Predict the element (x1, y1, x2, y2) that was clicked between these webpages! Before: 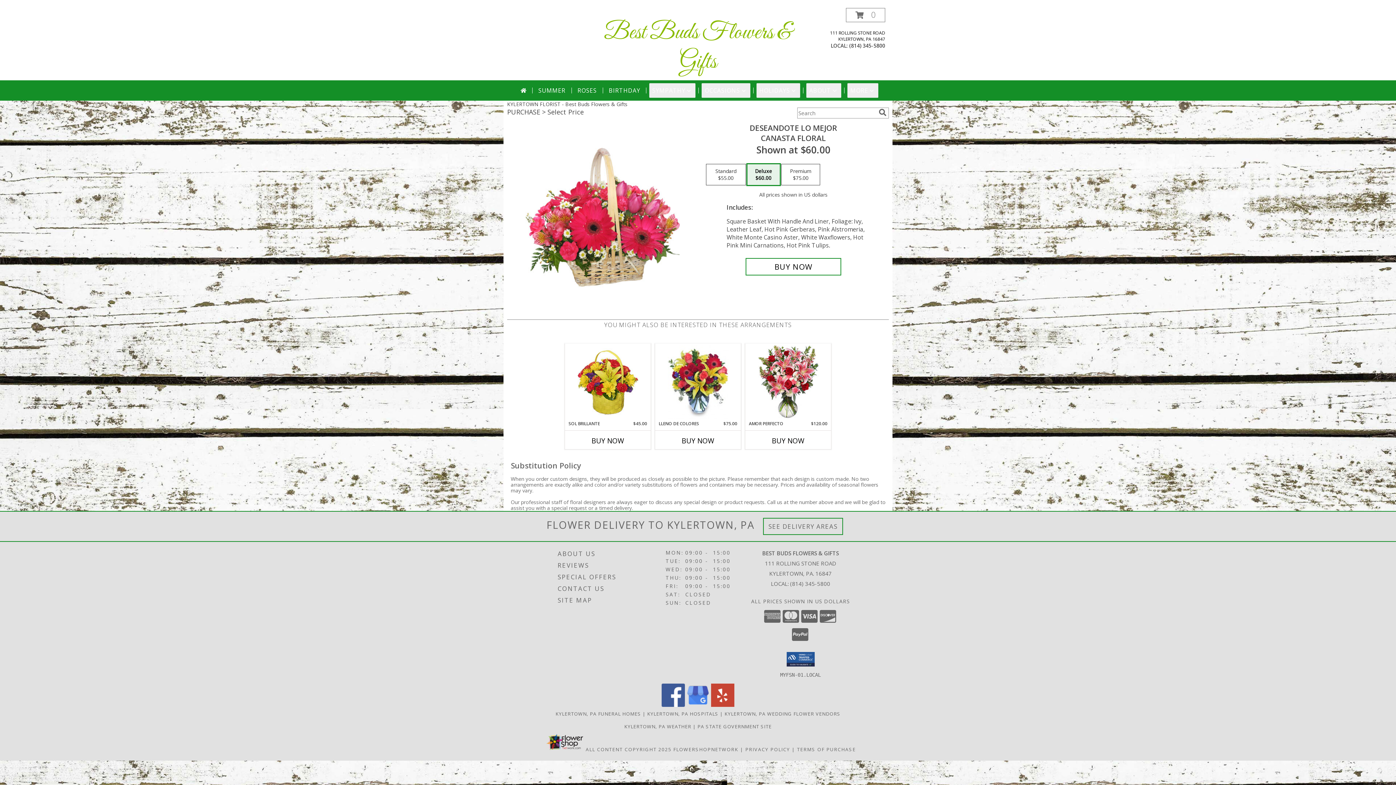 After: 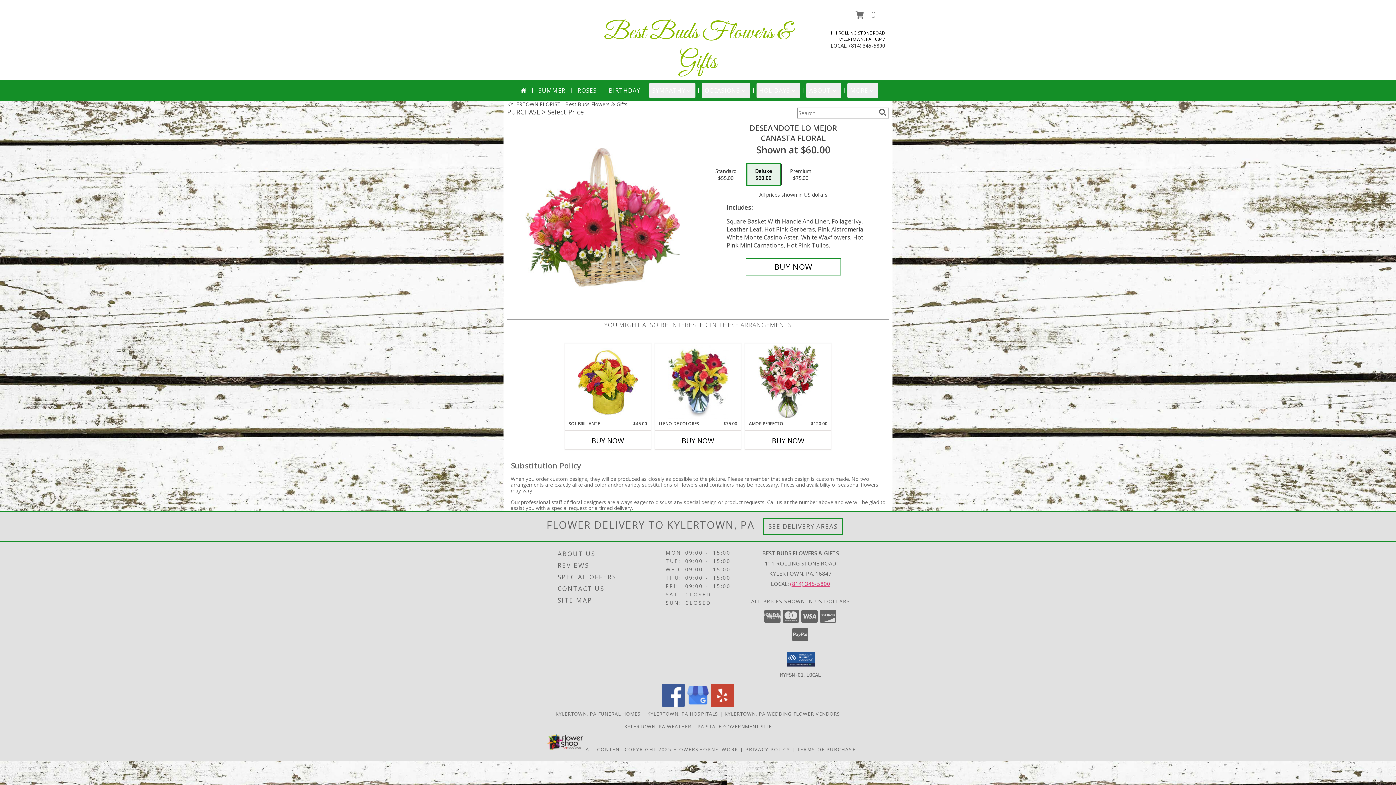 Action: label: Call local number: +1-814-345-5800 bbox: (790, 580, 830, 587)